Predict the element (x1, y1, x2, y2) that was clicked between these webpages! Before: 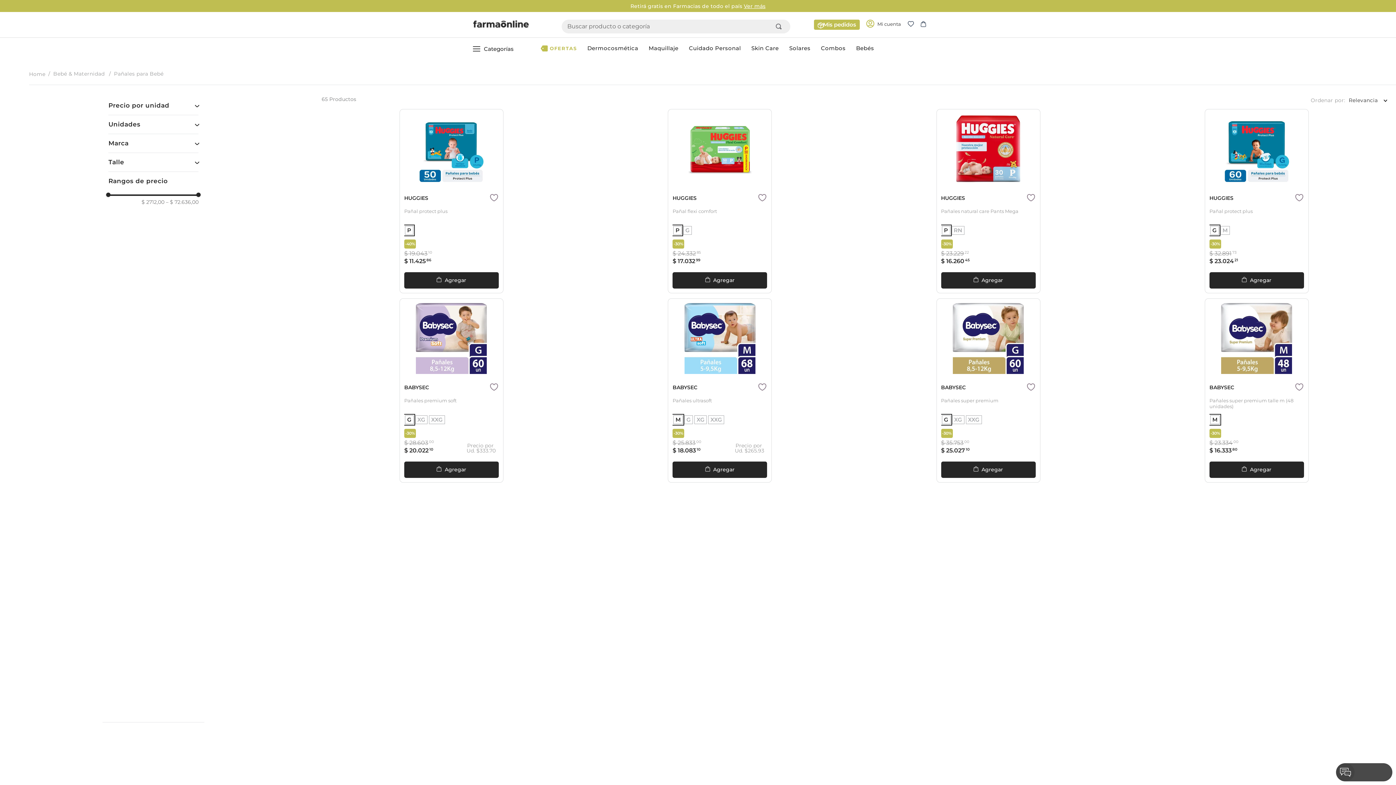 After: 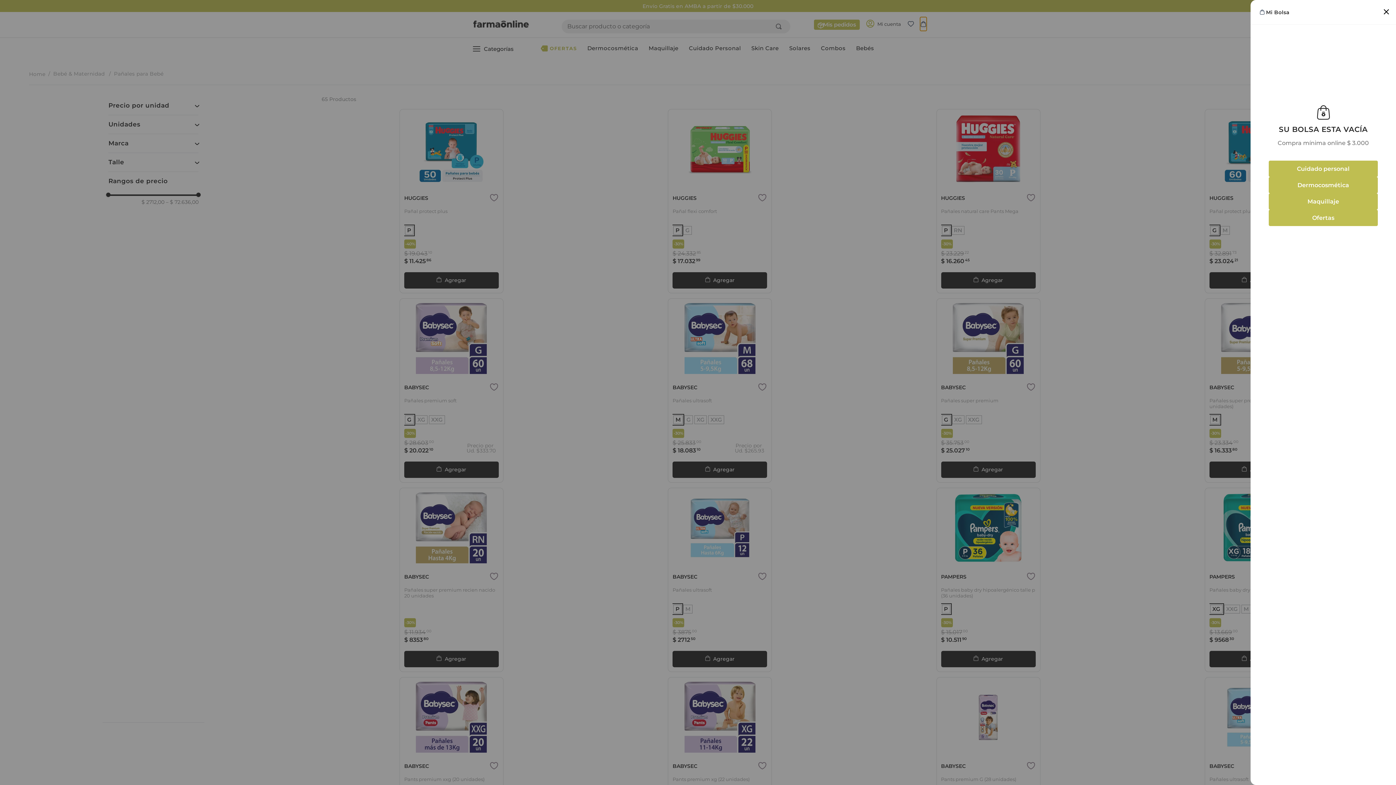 Action: bbox: (920, 11, 927, 26)